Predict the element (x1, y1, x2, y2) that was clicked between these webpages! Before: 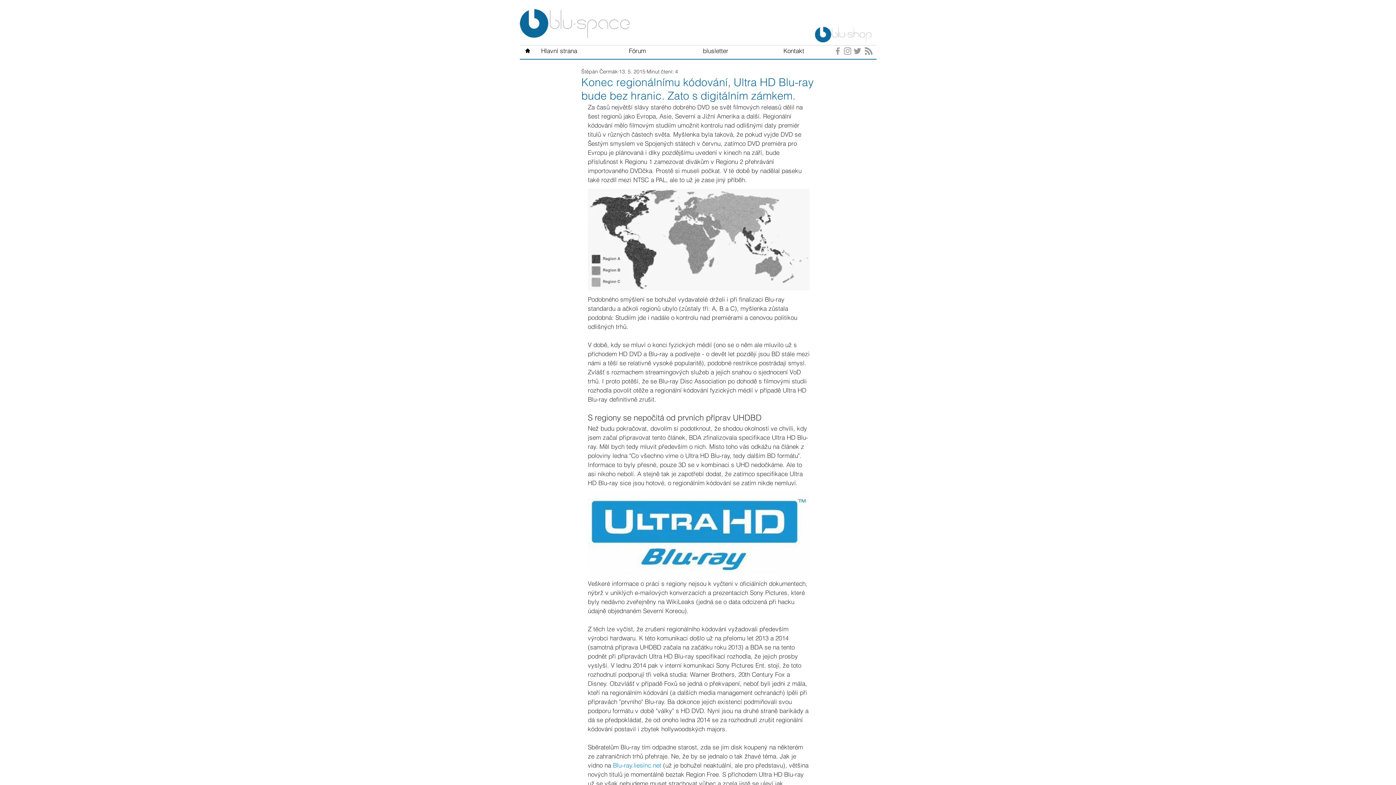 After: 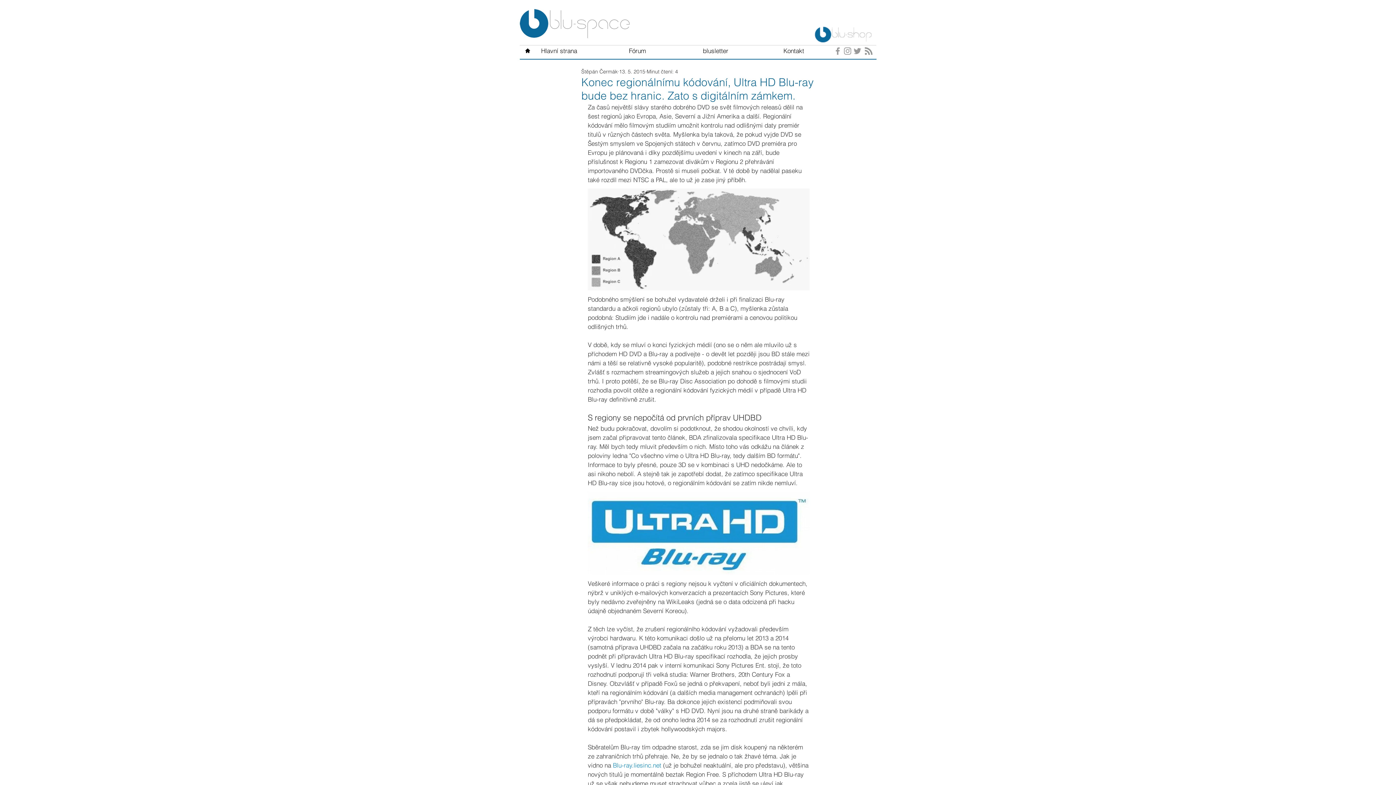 Action: label: rss-button.aria-label bbox: (865, 47, 872, 55)